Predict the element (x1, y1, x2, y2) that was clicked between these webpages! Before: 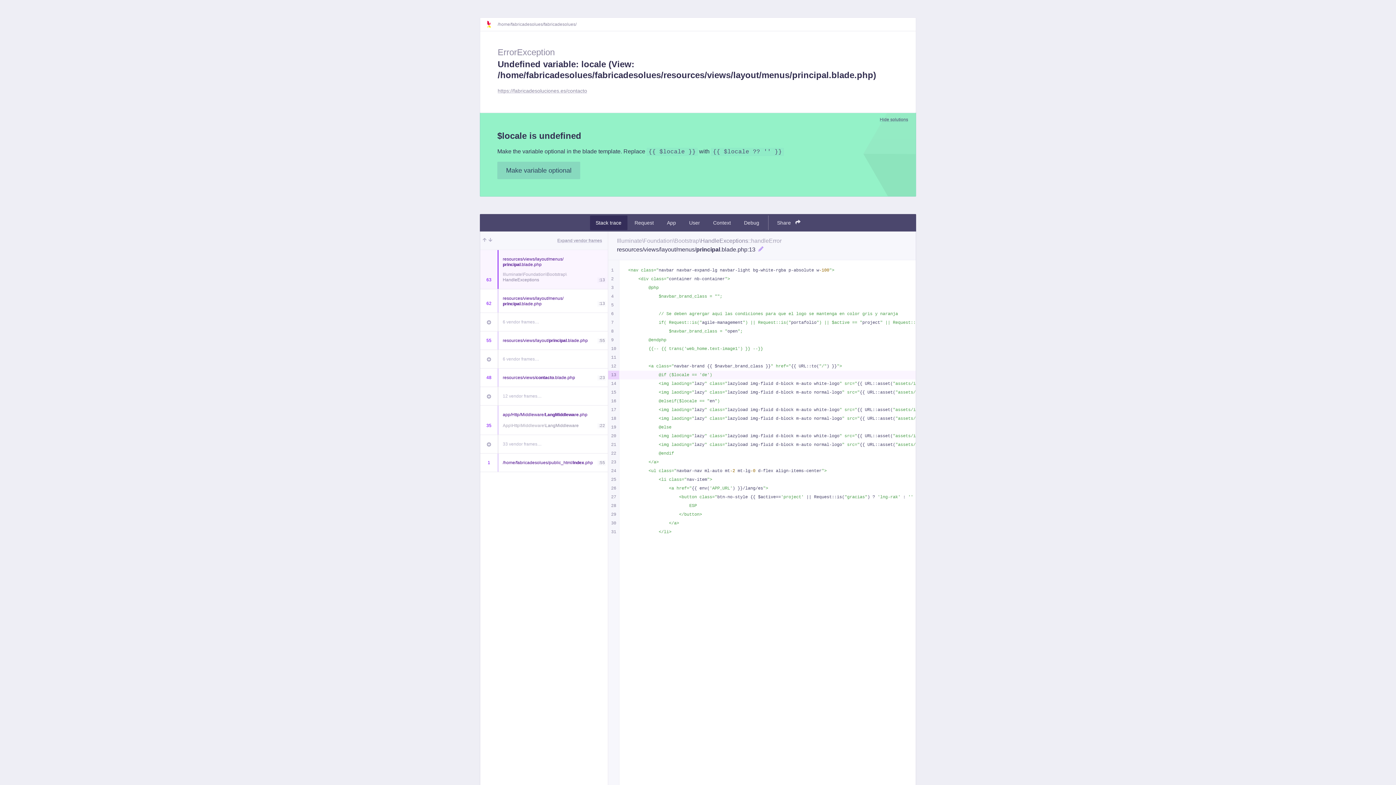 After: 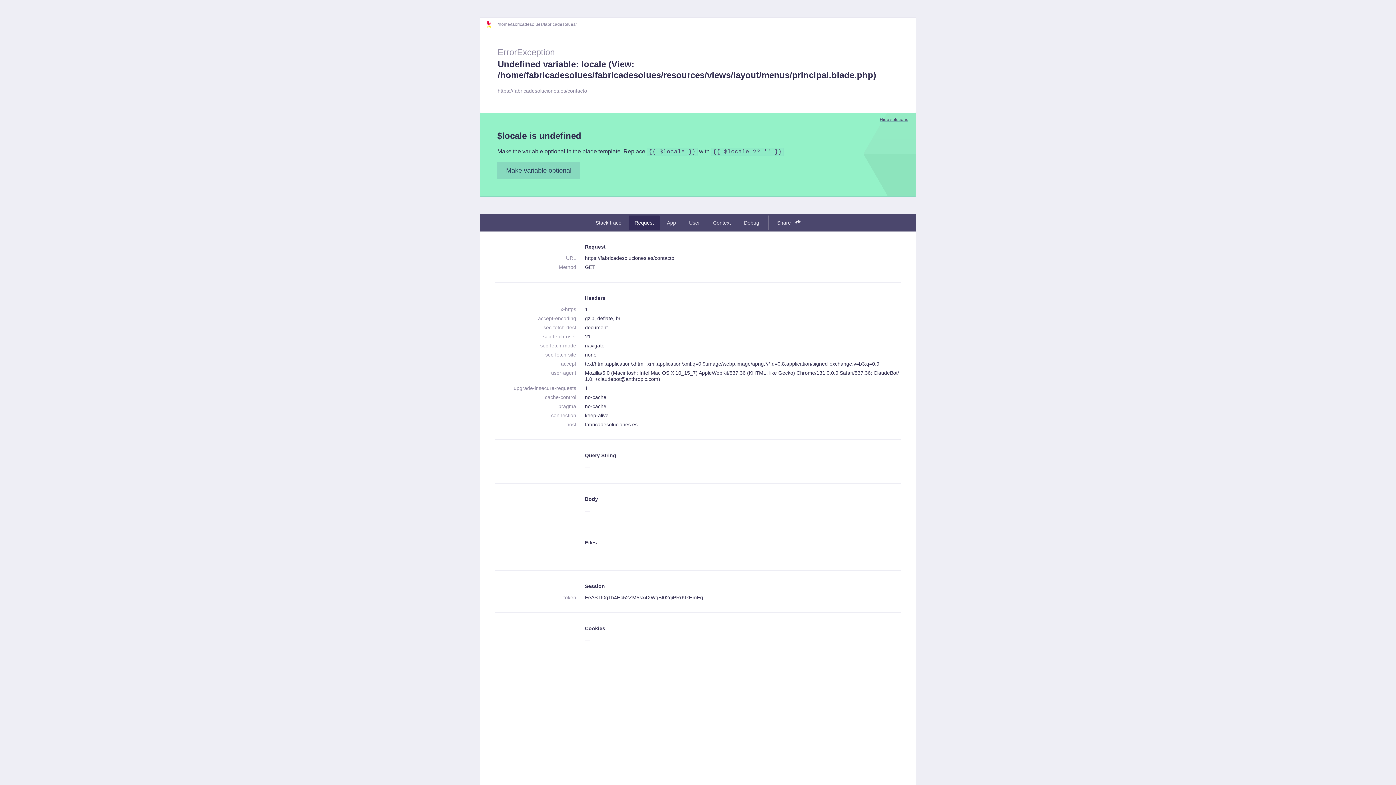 Action: label: Request bbox: (628, 215, 659, 230)